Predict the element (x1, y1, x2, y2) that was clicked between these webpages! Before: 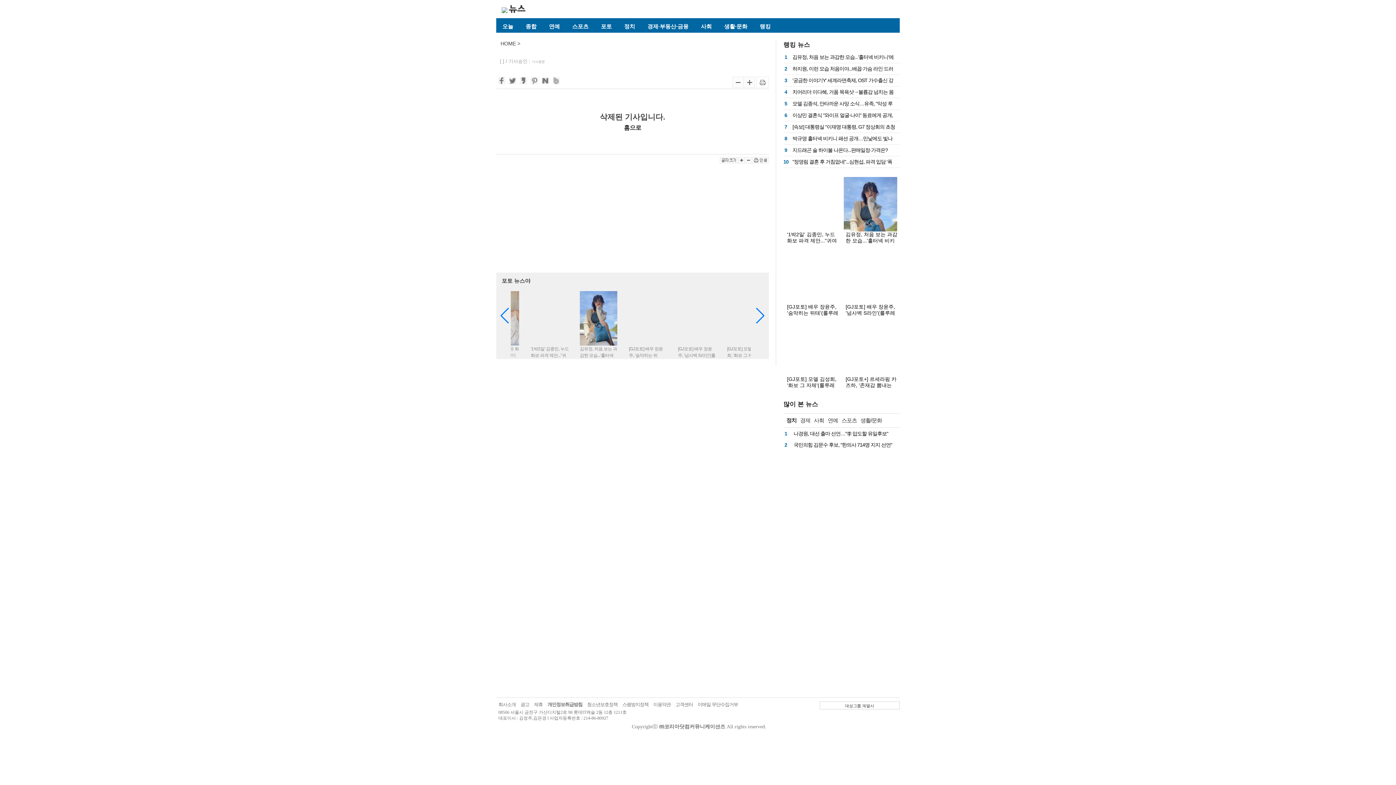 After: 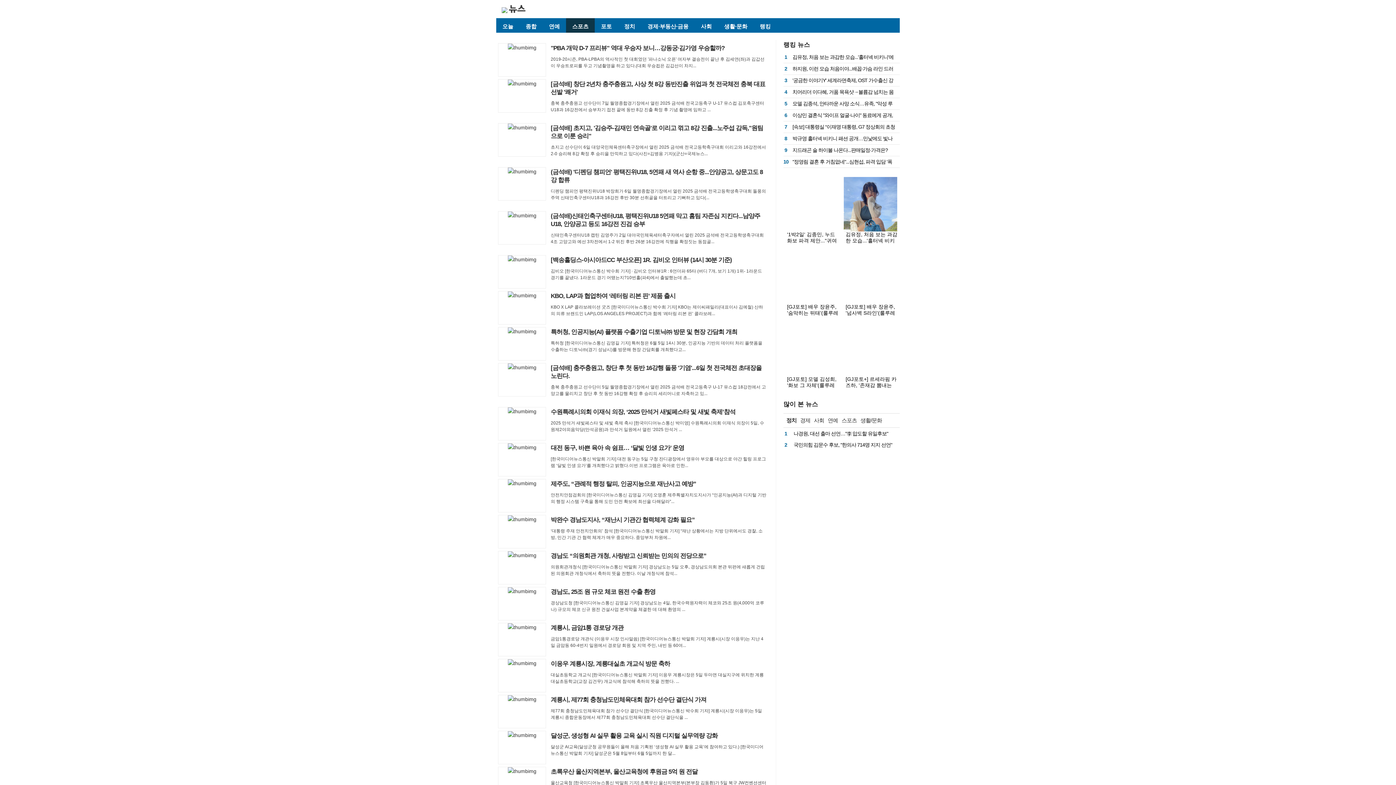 Action: bbox: (566, 18, 594, 32) label: 스포츠